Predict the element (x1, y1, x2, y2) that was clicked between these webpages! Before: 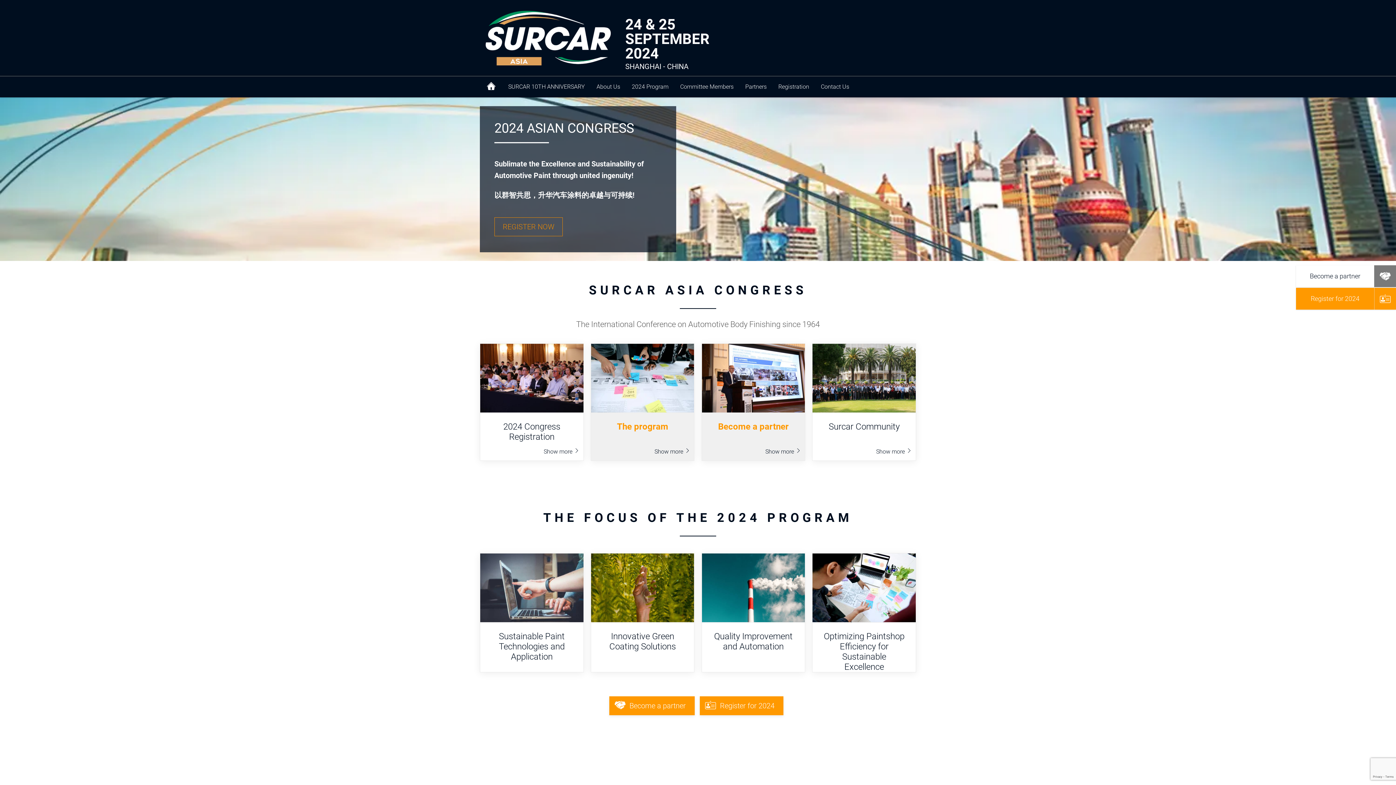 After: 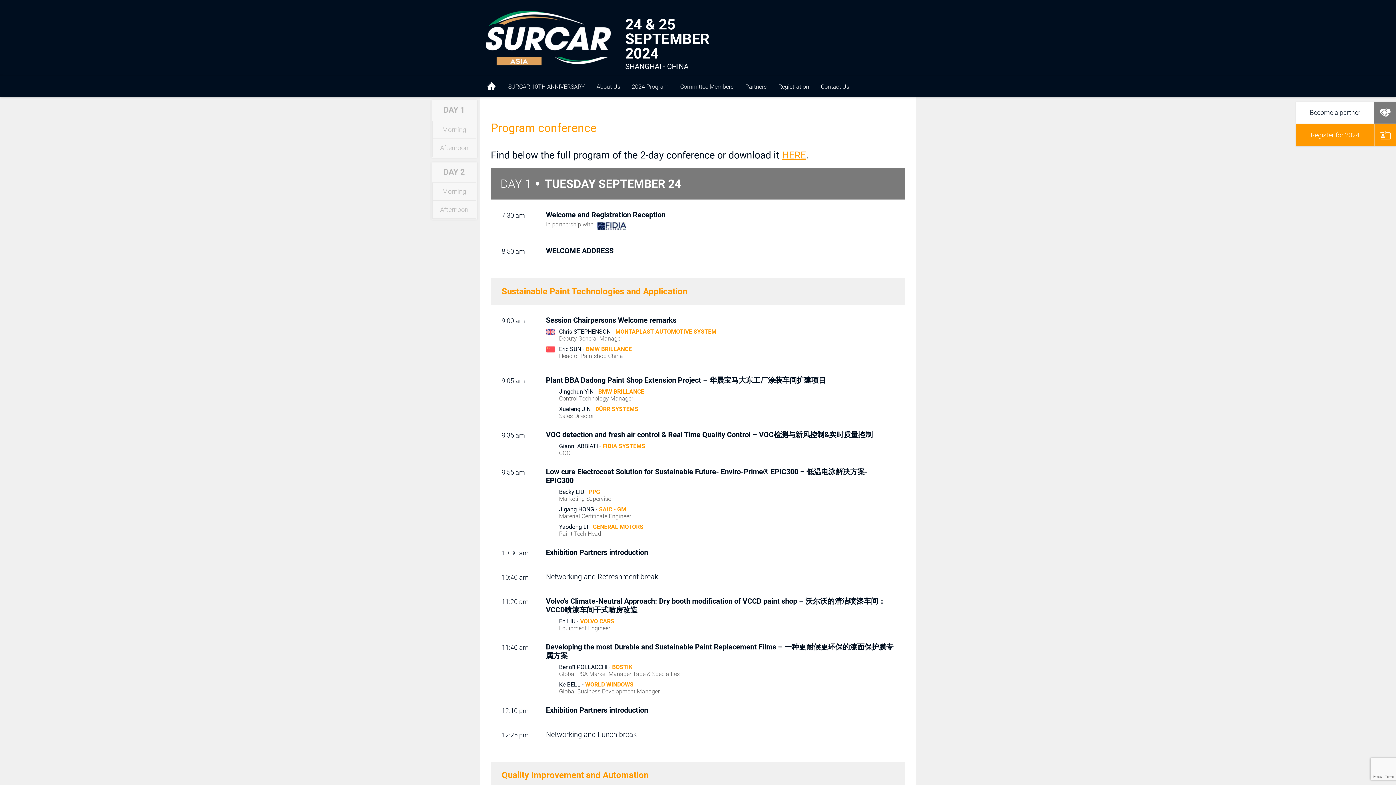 Action: bbox: (626, 76, 674, 97) label: 2024 Program